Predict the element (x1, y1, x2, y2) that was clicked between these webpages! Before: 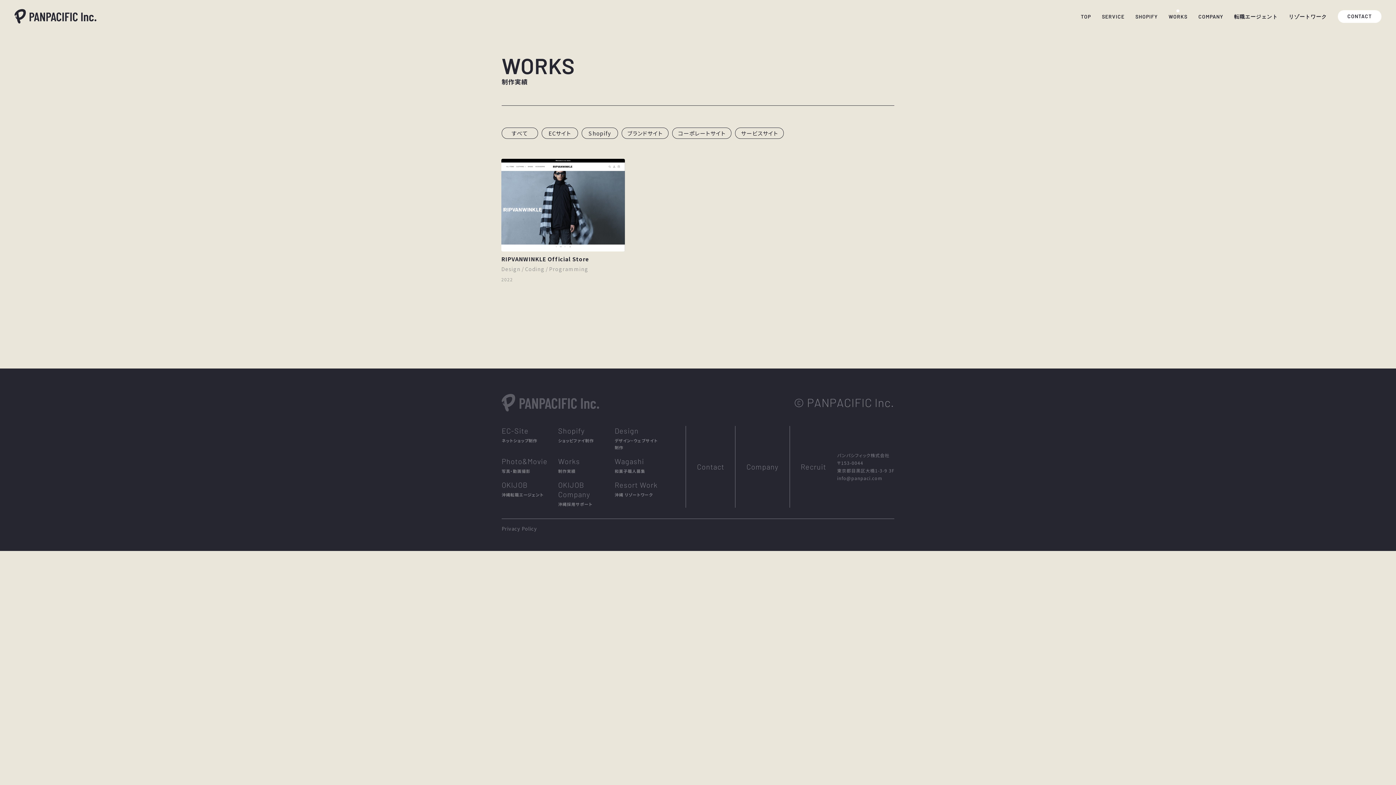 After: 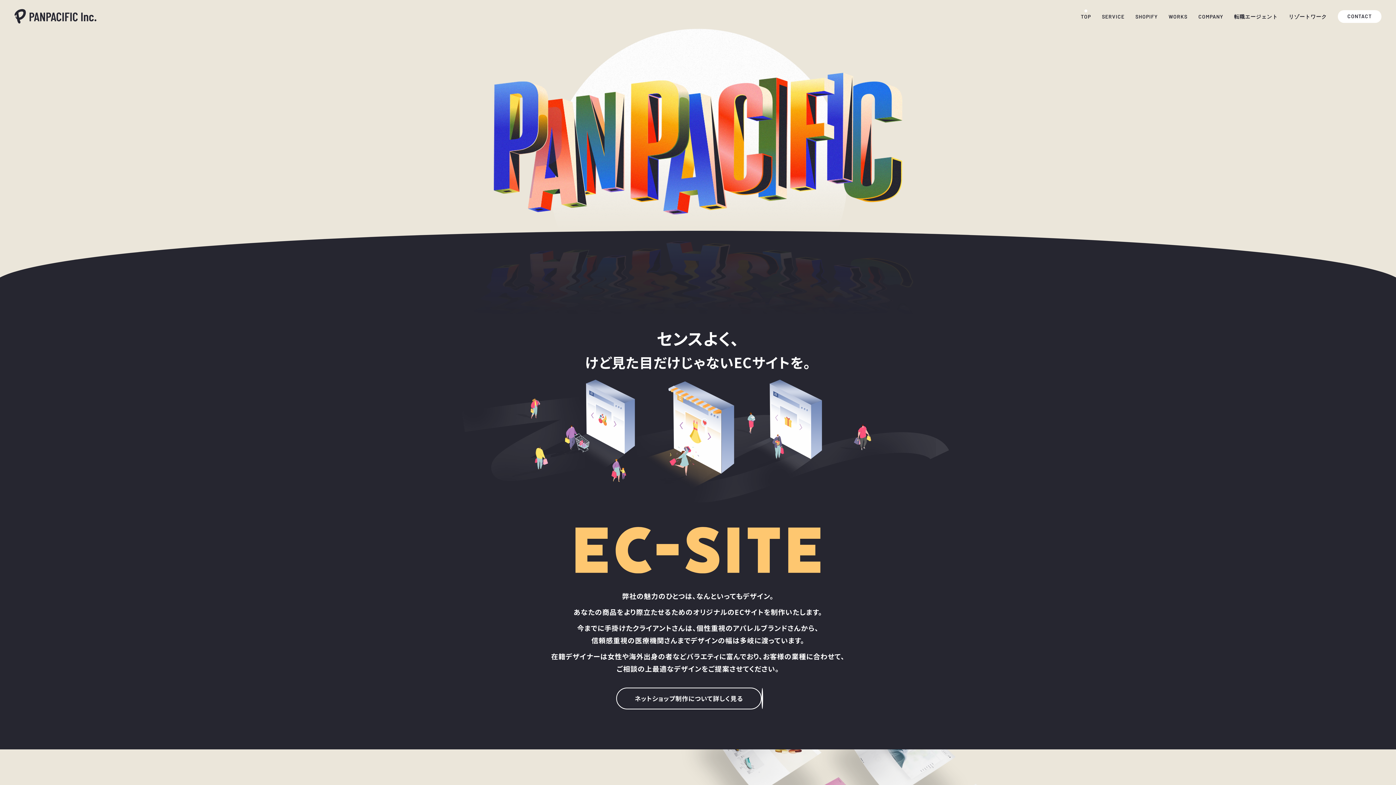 Action: bbox: (14, 9, 96, 23)